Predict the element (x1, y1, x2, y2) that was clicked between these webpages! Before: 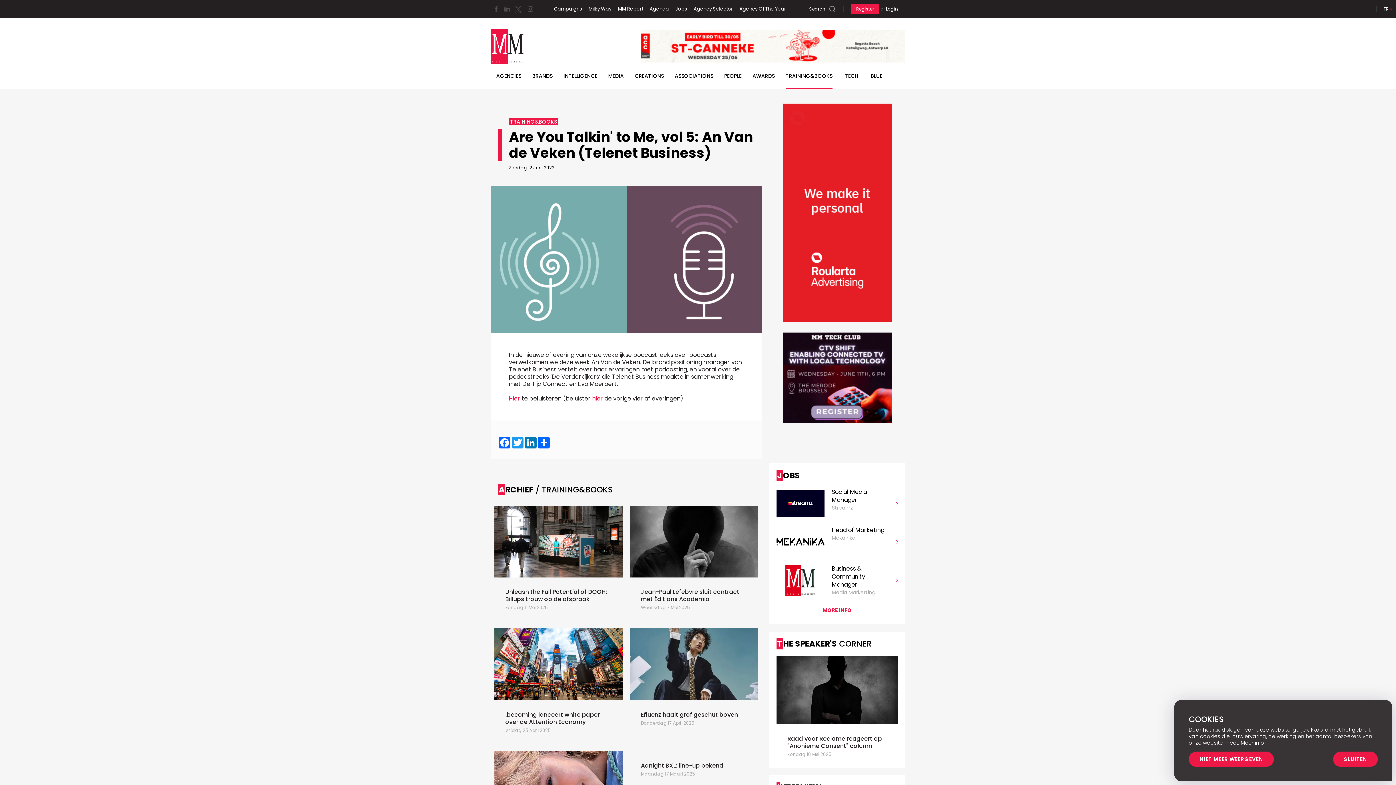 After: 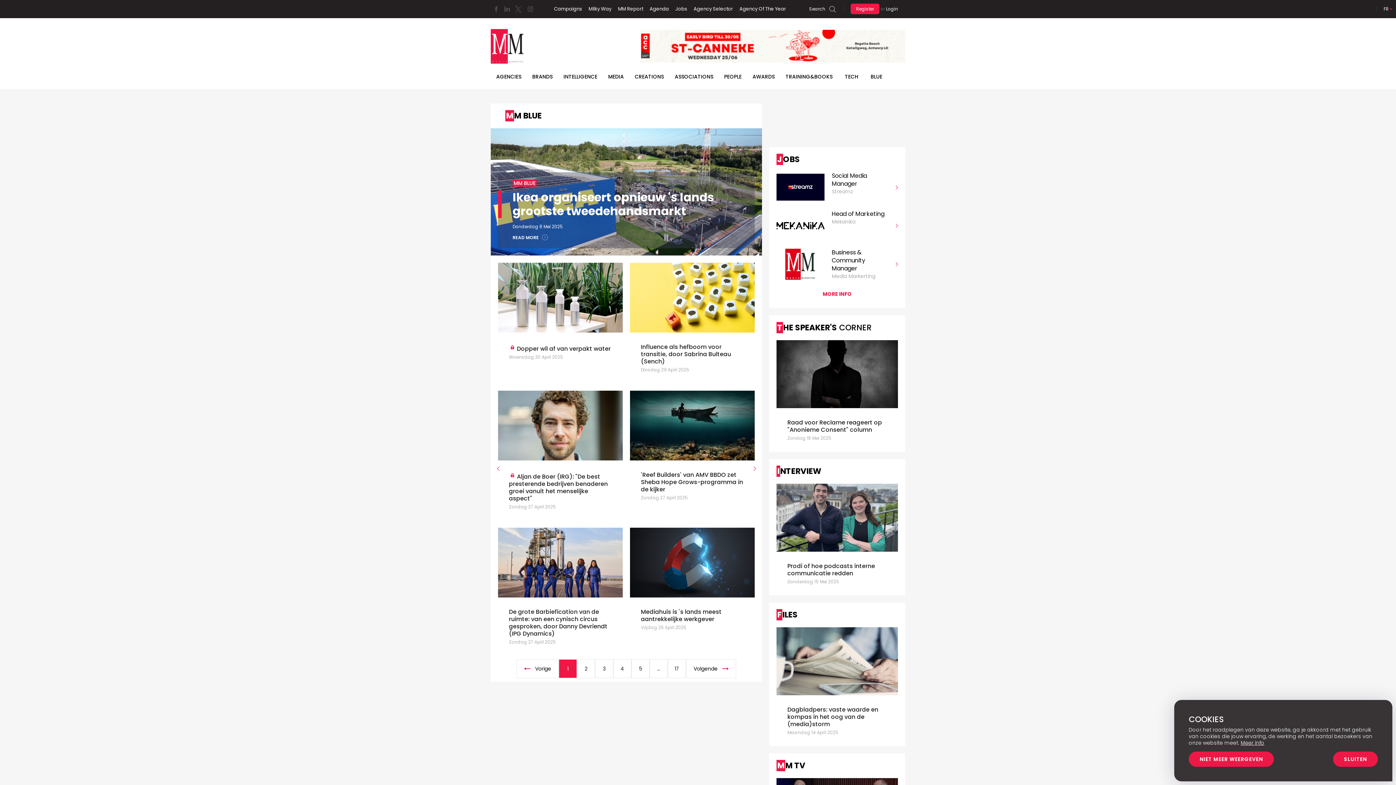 Action: label: BLUE bbox: (870, 63, 882, 88)